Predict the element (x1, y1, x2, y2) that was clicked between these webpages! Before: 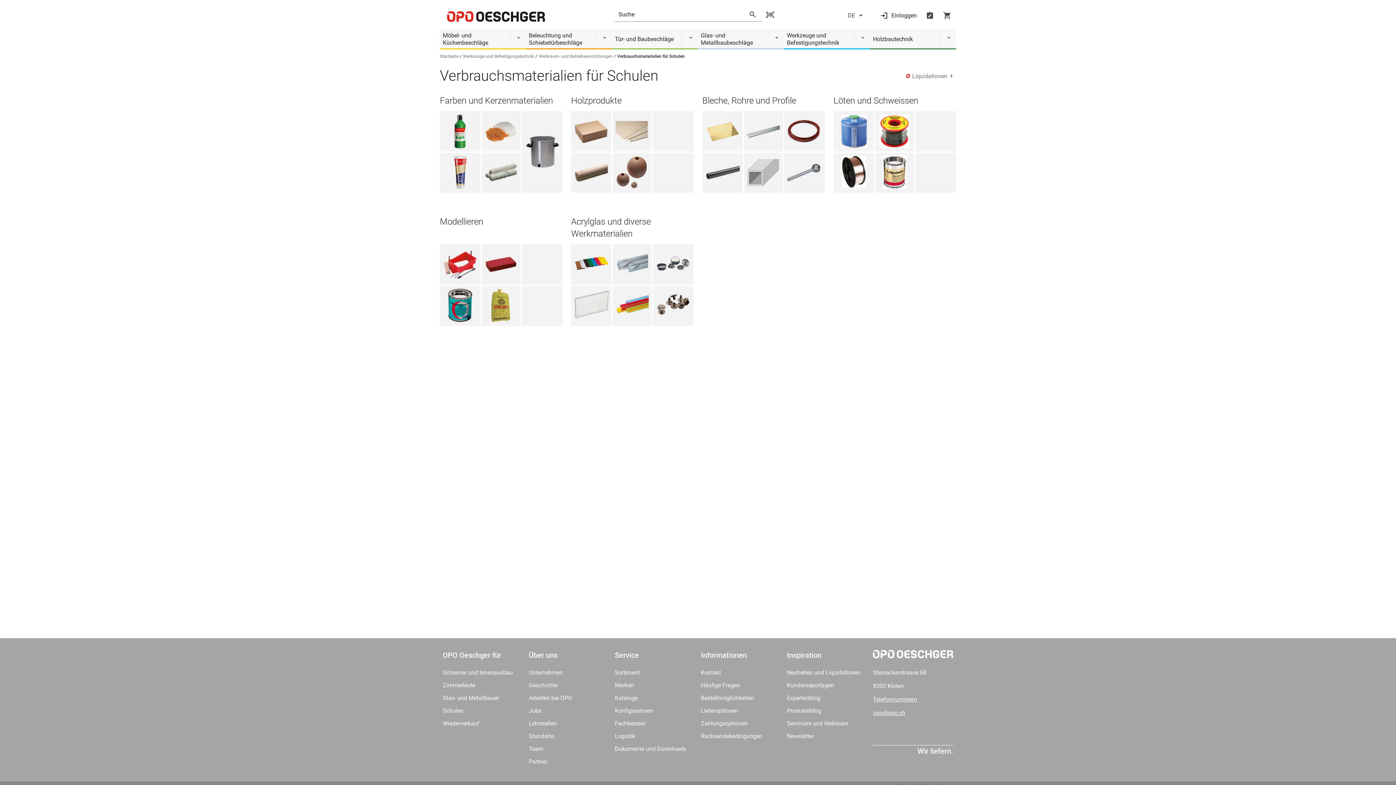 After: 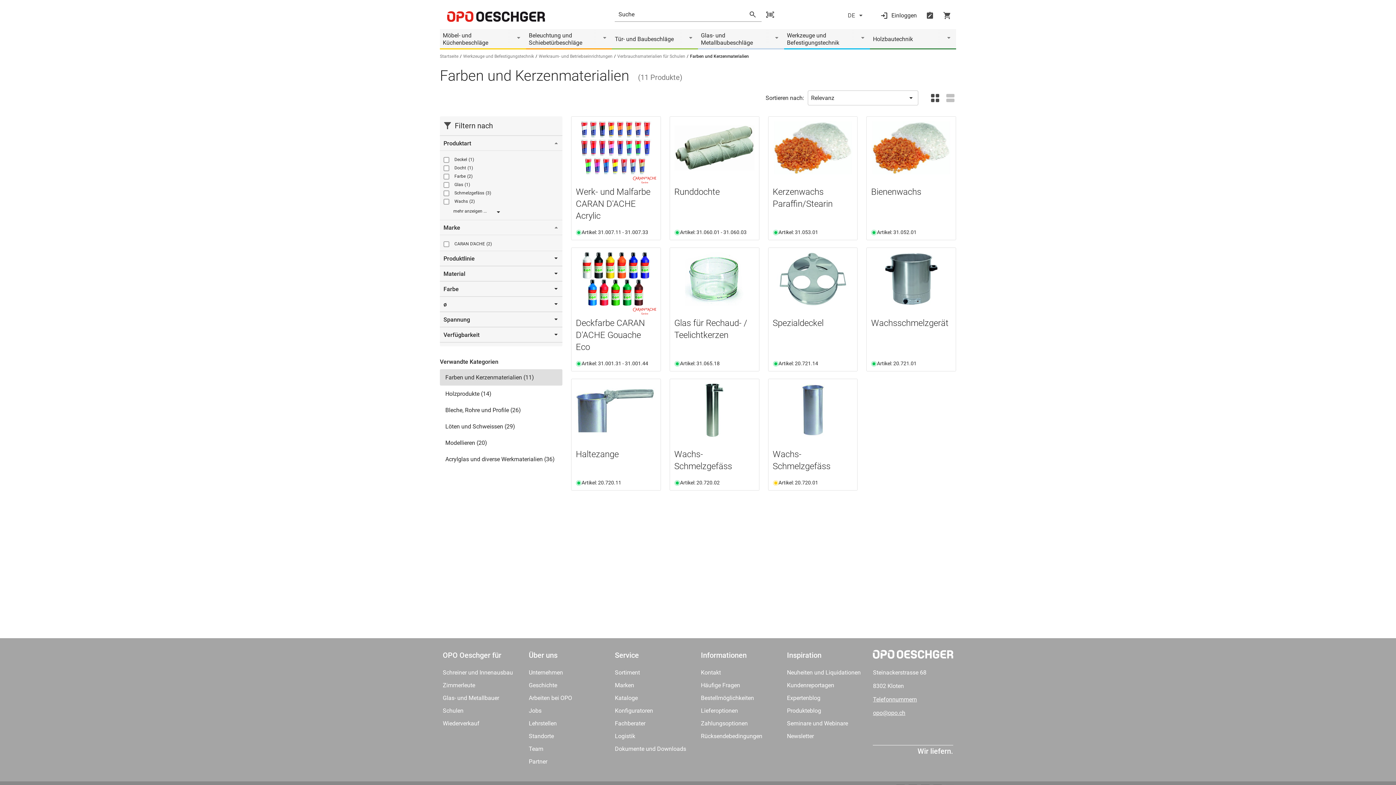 Action: bbox: (440, 94, 562, 192) label: Farben und Kerzenmaterialien